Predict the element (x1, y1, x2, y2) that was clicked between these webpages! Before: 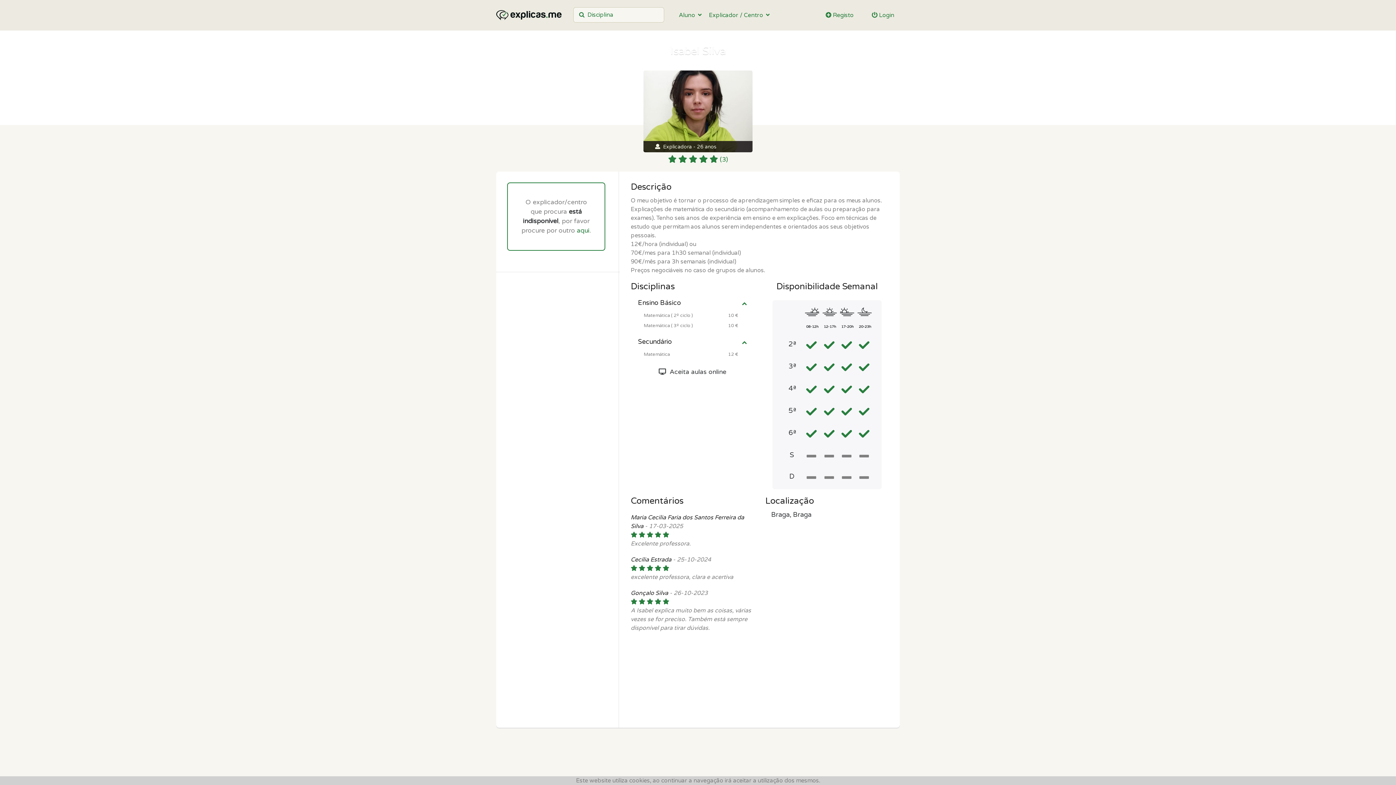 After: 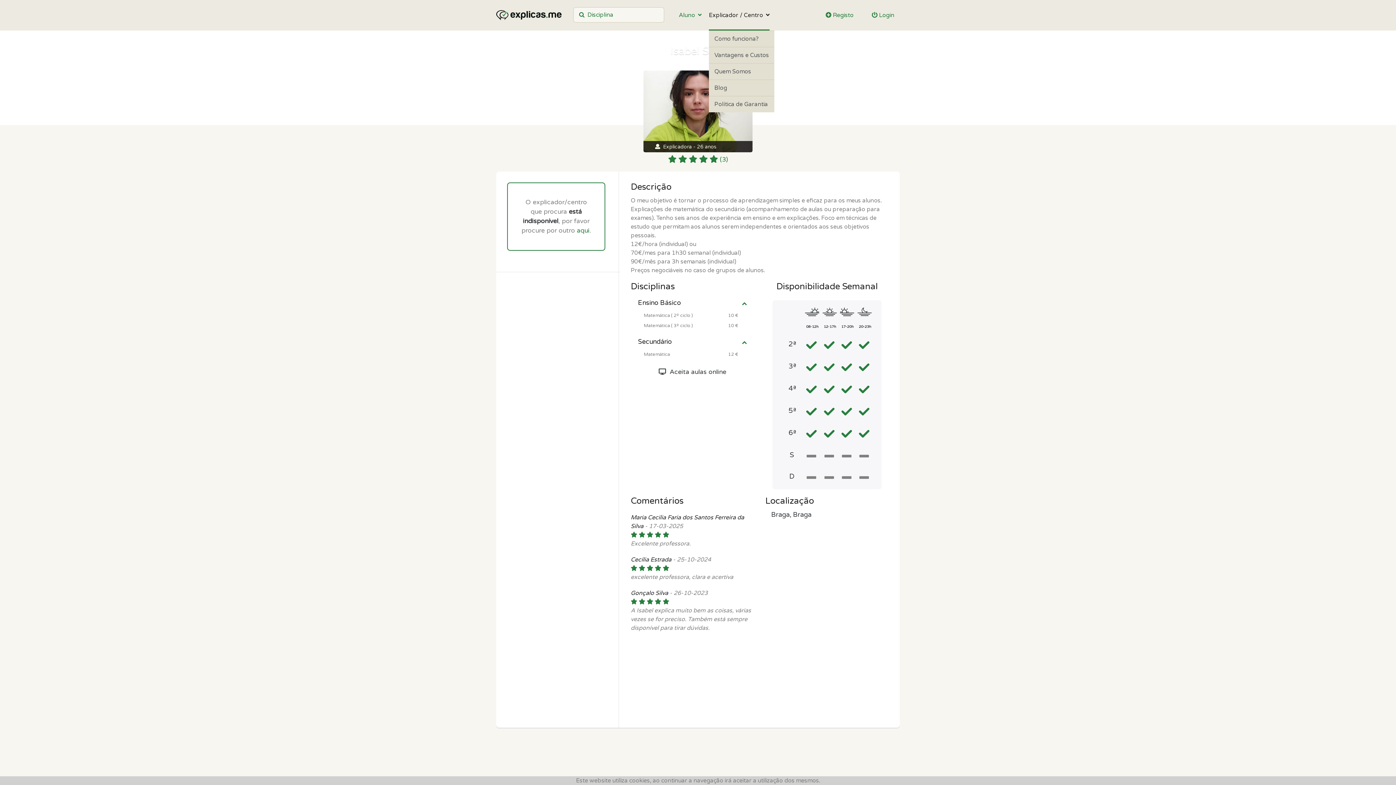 Action: label: Explicador / Centro   bbox: (709, 0, 769, 30)